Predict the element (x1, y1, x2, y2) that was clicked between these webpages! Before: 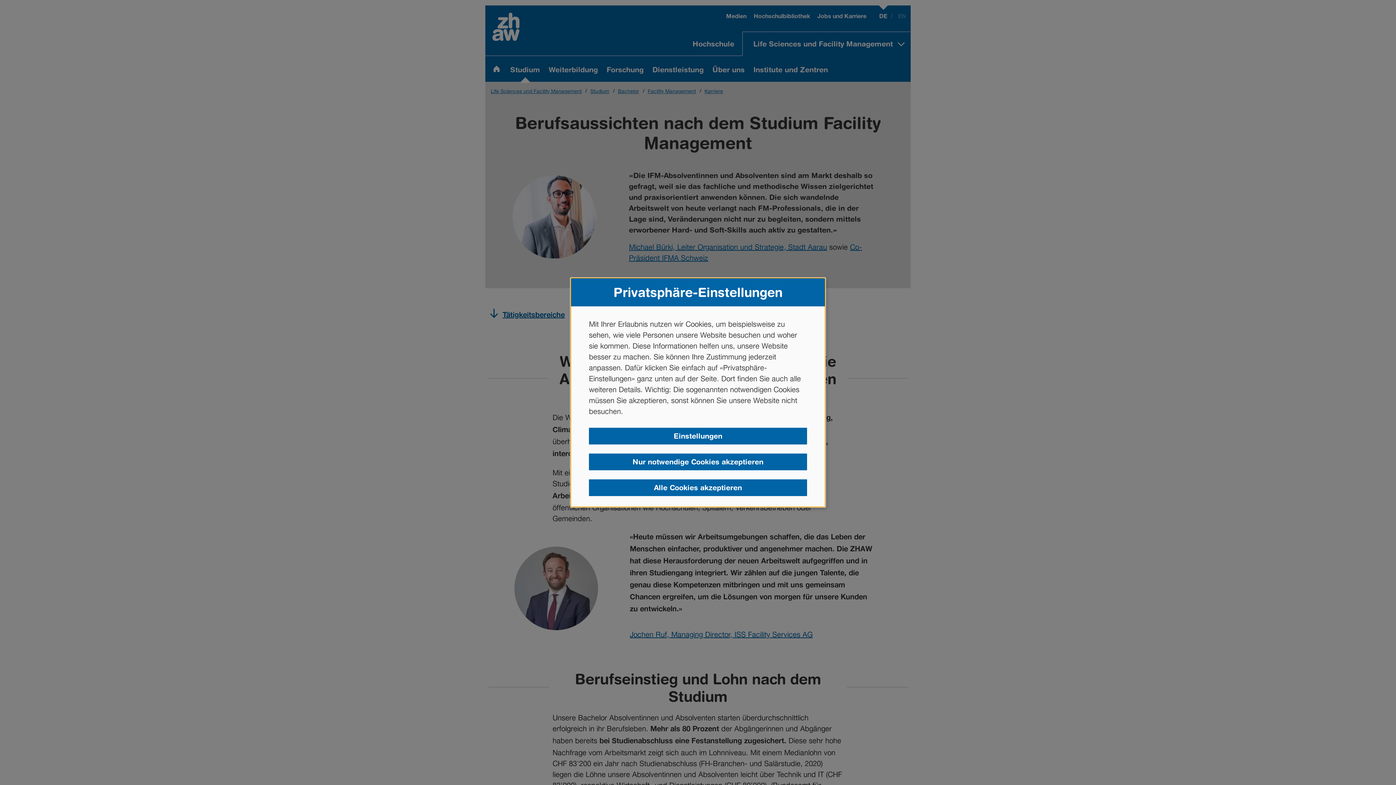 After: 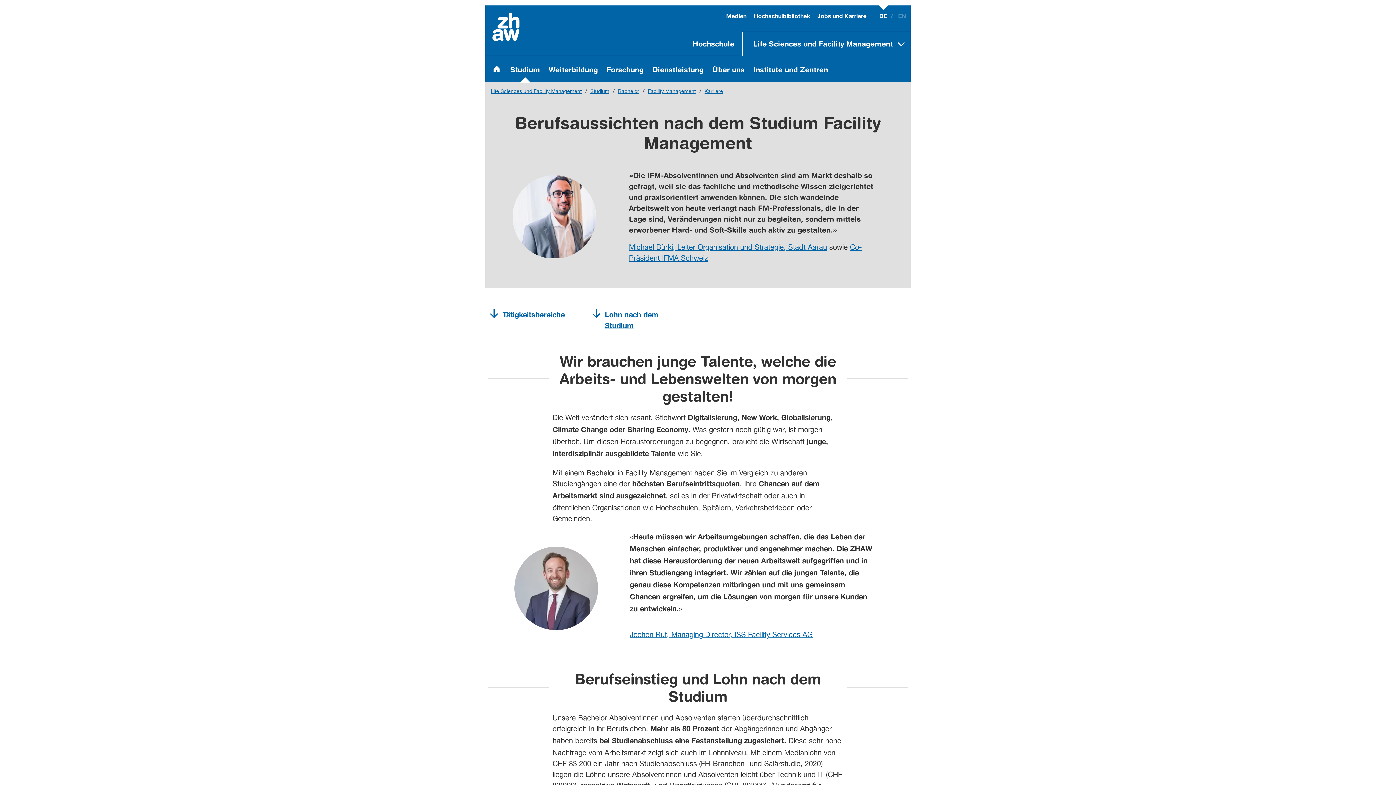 Action: label: Alle Cookies akzeptieren bbox: (589, 479, 807, 496)